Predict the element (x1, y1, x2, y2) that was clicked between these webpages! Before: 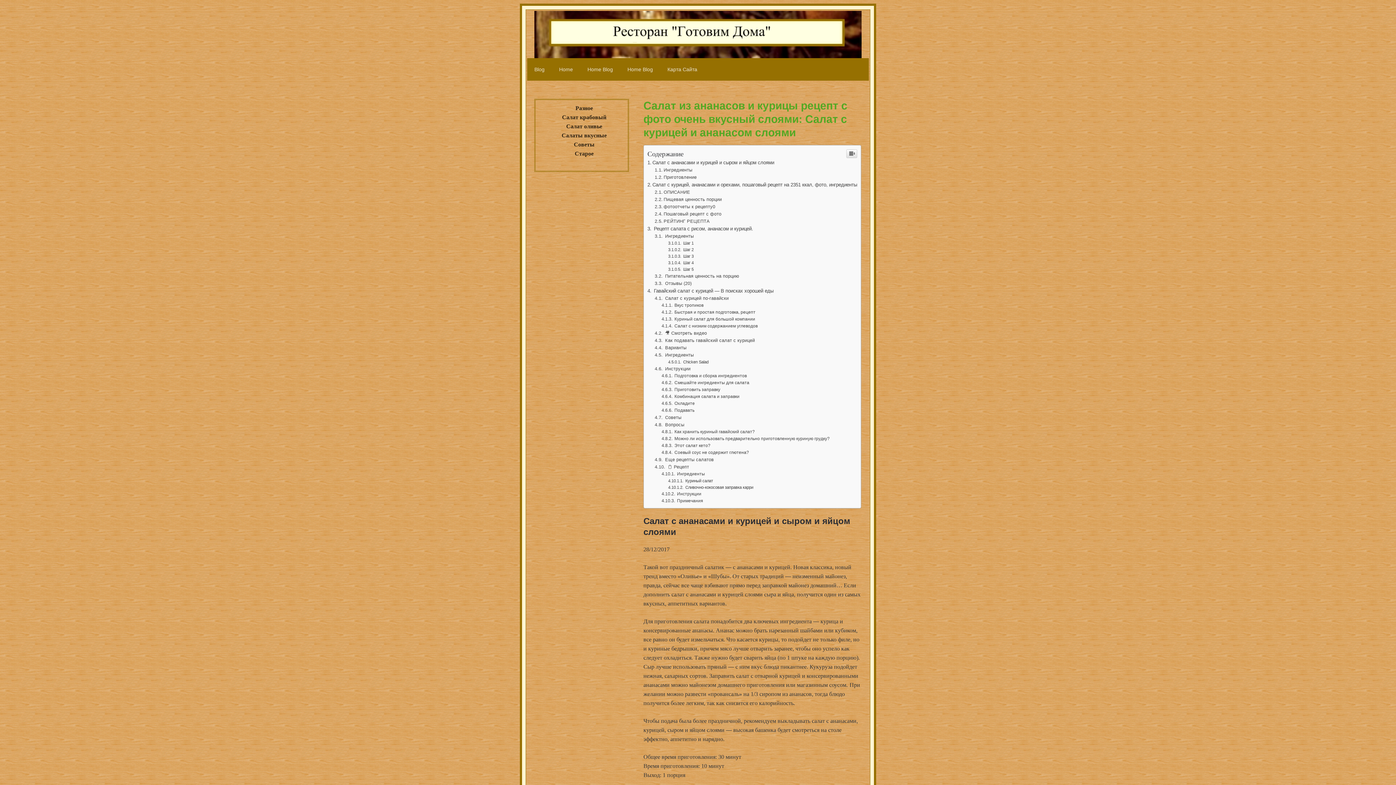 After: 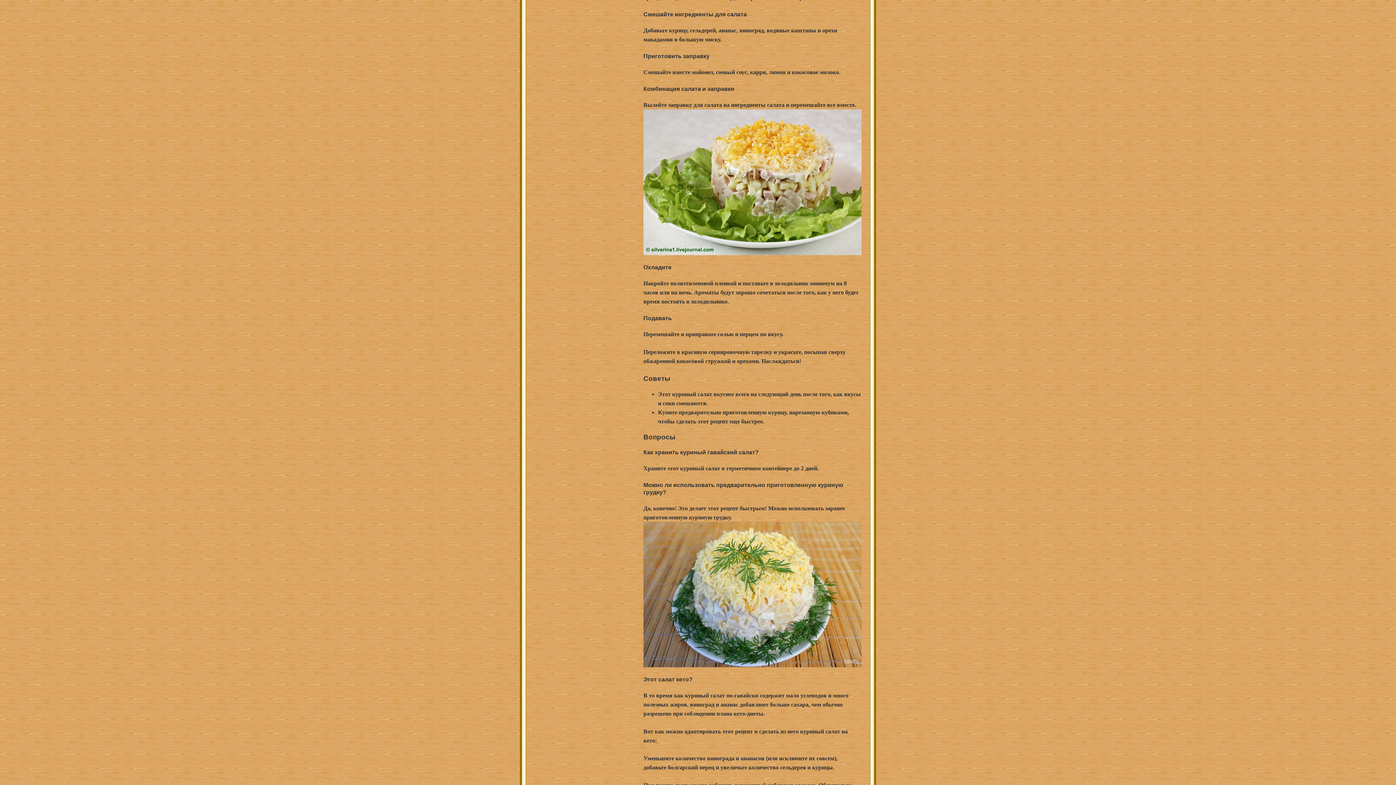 Action: bbox: (661, 380, 749, 385) label:  Смешайте ингредиенты для салата